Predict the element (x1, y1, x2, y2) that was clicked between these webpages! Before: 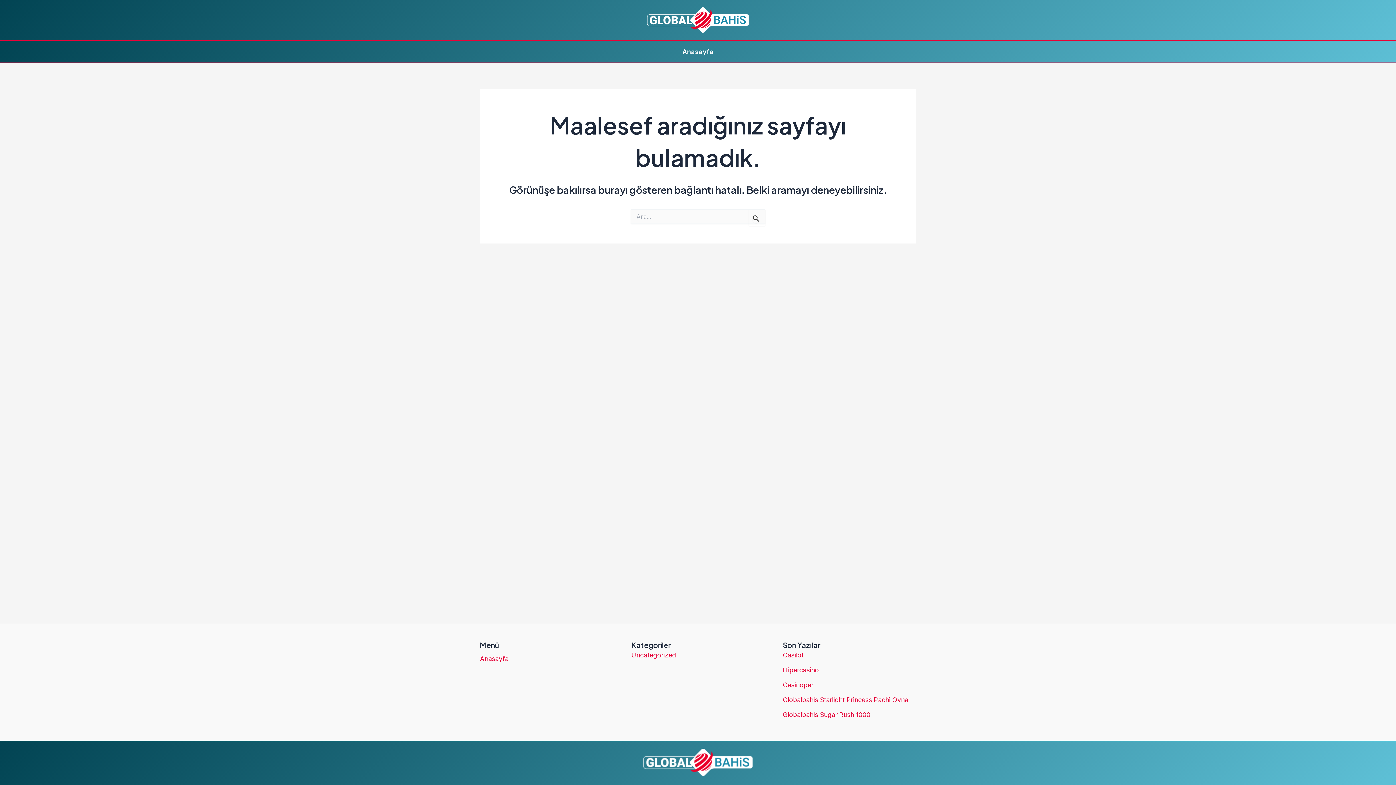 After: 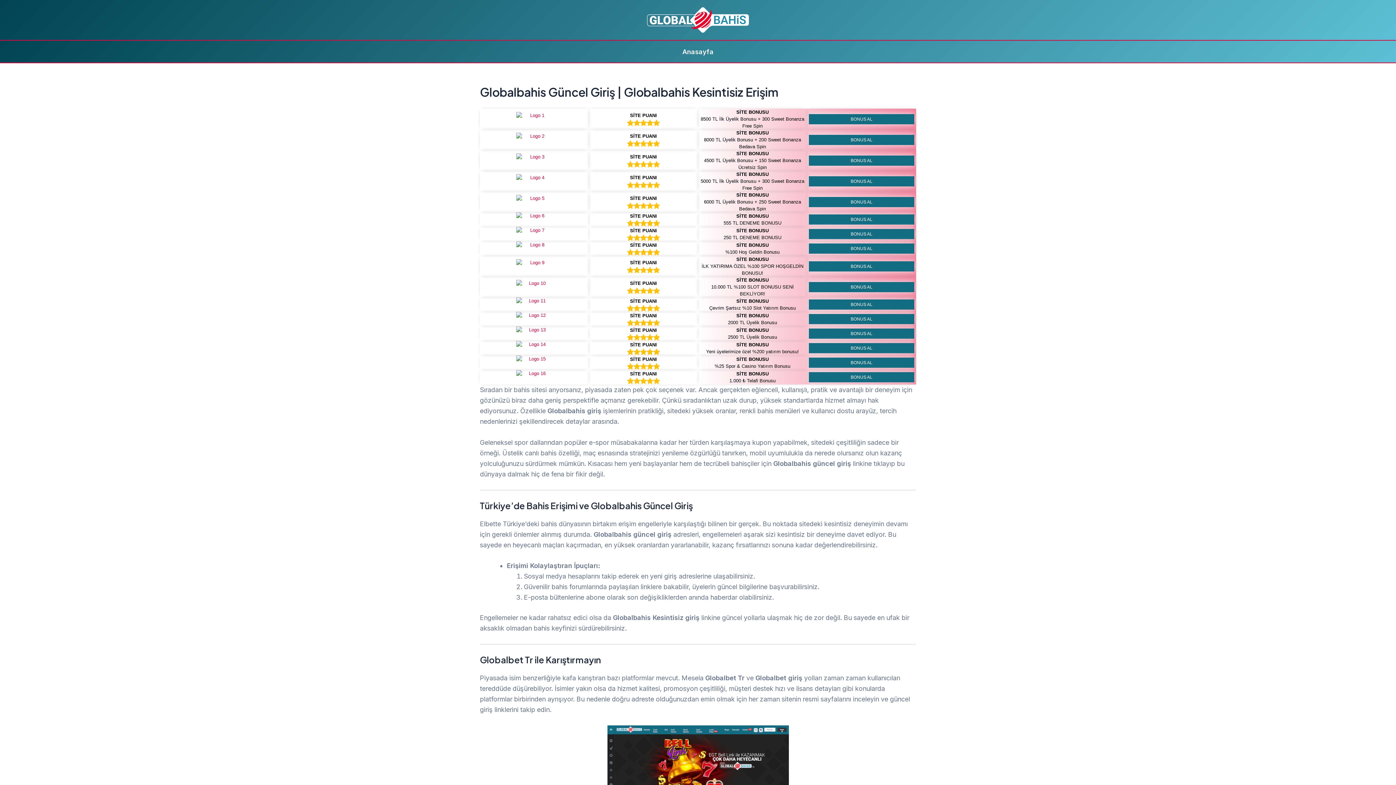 Action: bbox: (647, 15, 749, 23)